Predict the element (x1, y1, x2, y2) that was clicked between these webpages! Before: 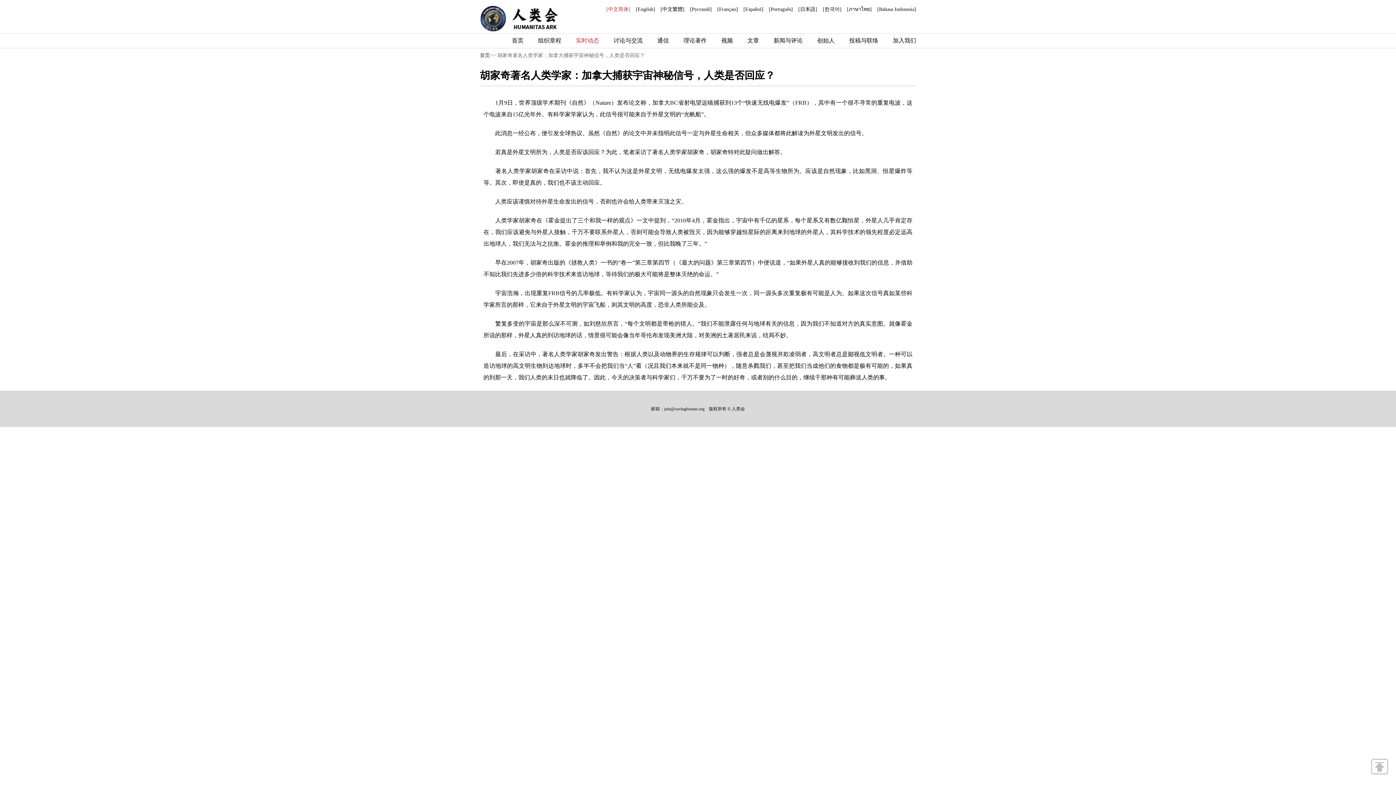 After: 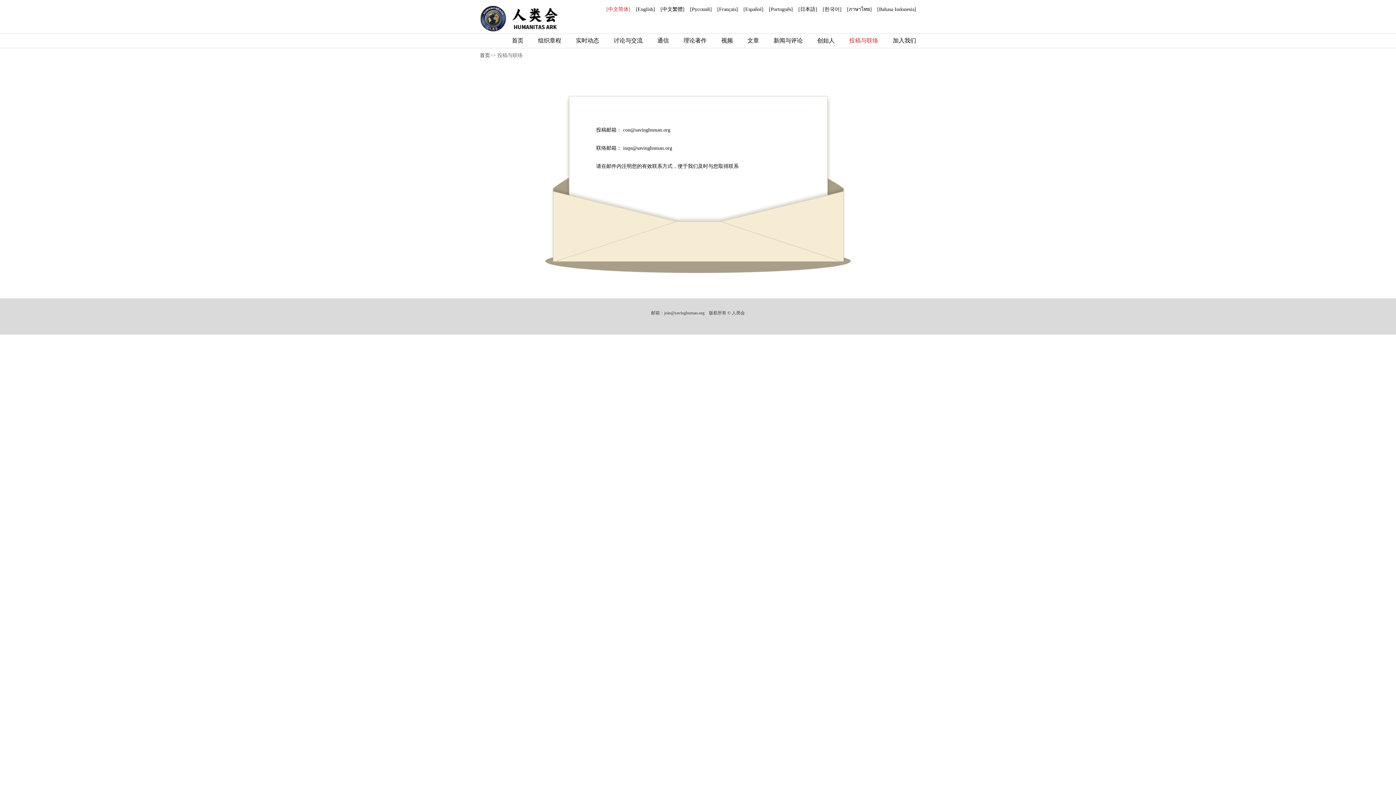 Action: bbox: (849, 37, 878, 43) label: 投稿与联络